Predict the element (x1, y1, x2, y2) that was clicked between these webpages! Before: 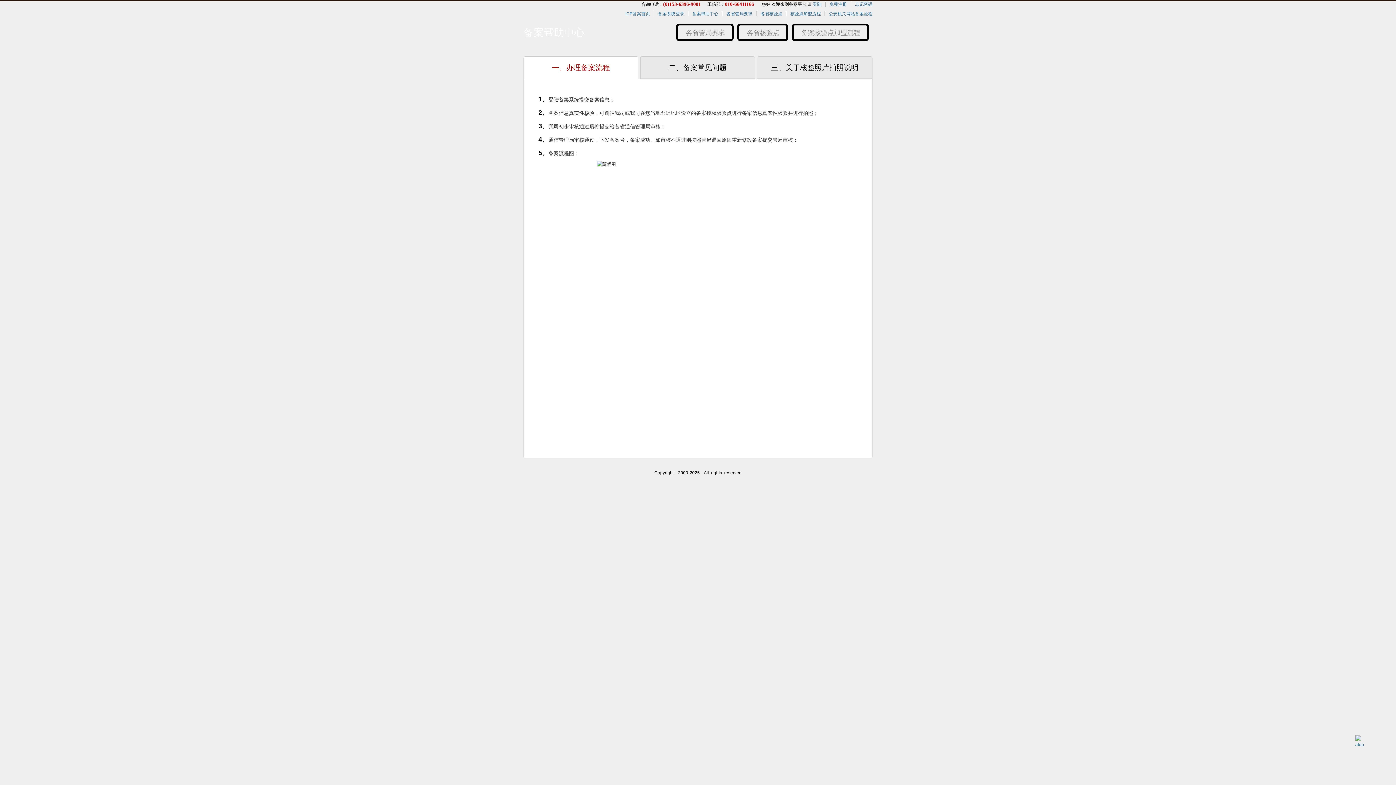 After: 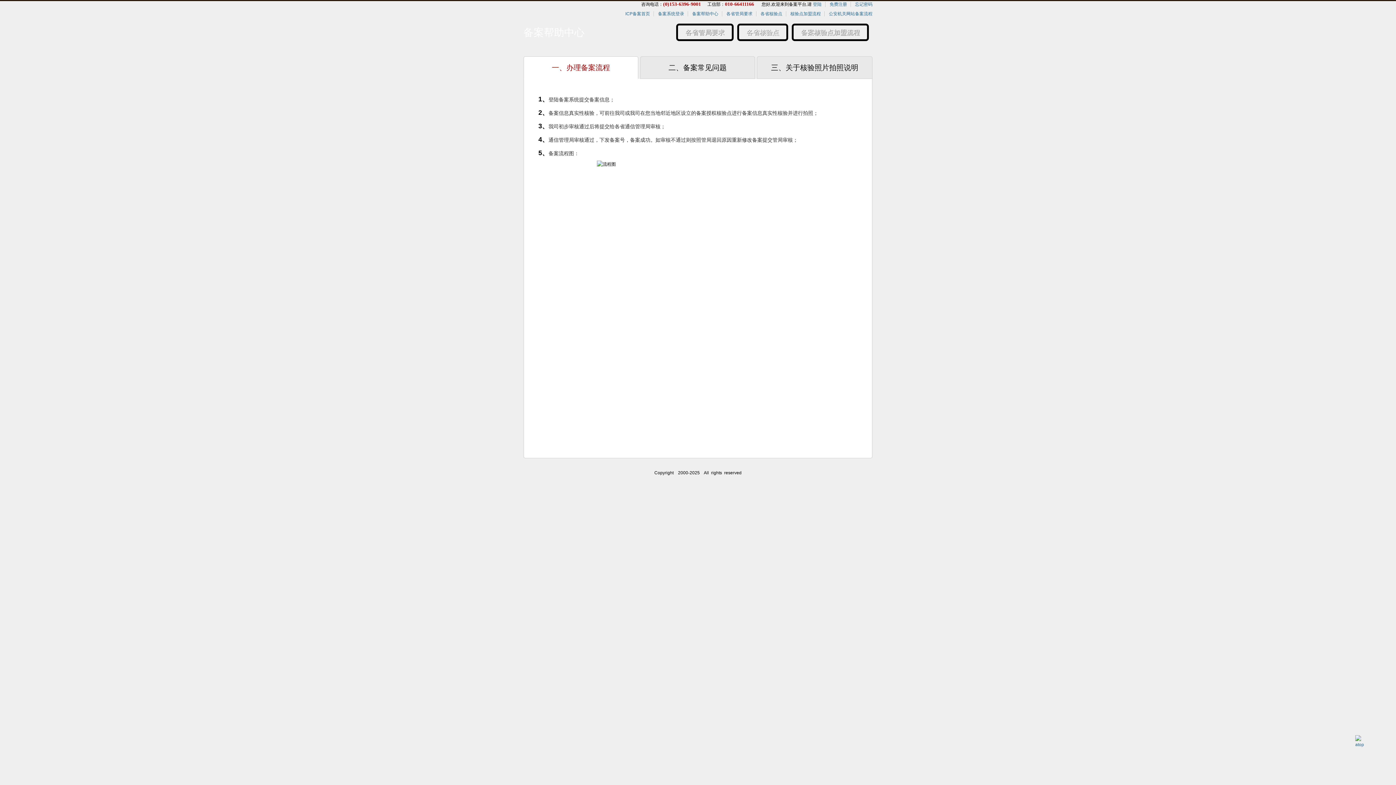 Action: bbox: (739, 25, 786, 39) label: 各省核验点